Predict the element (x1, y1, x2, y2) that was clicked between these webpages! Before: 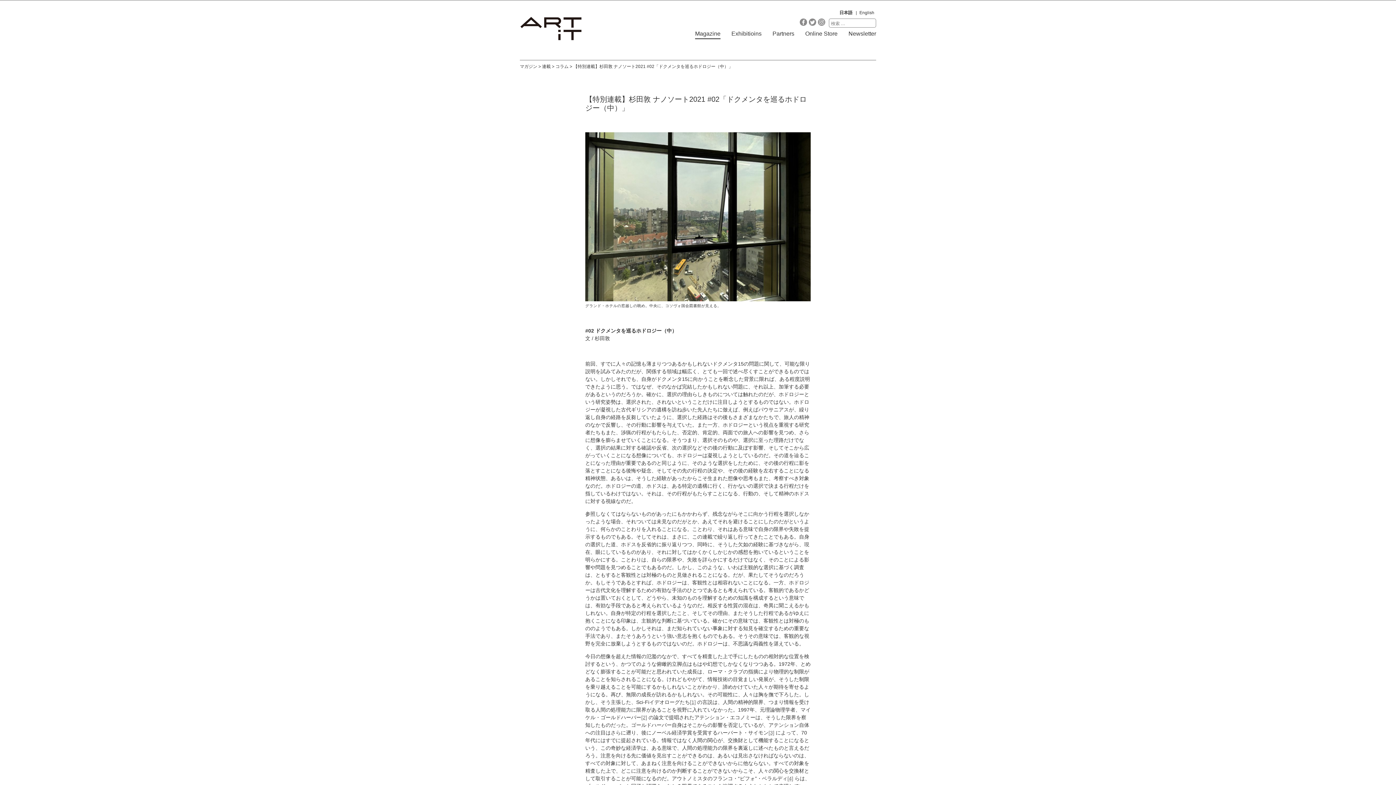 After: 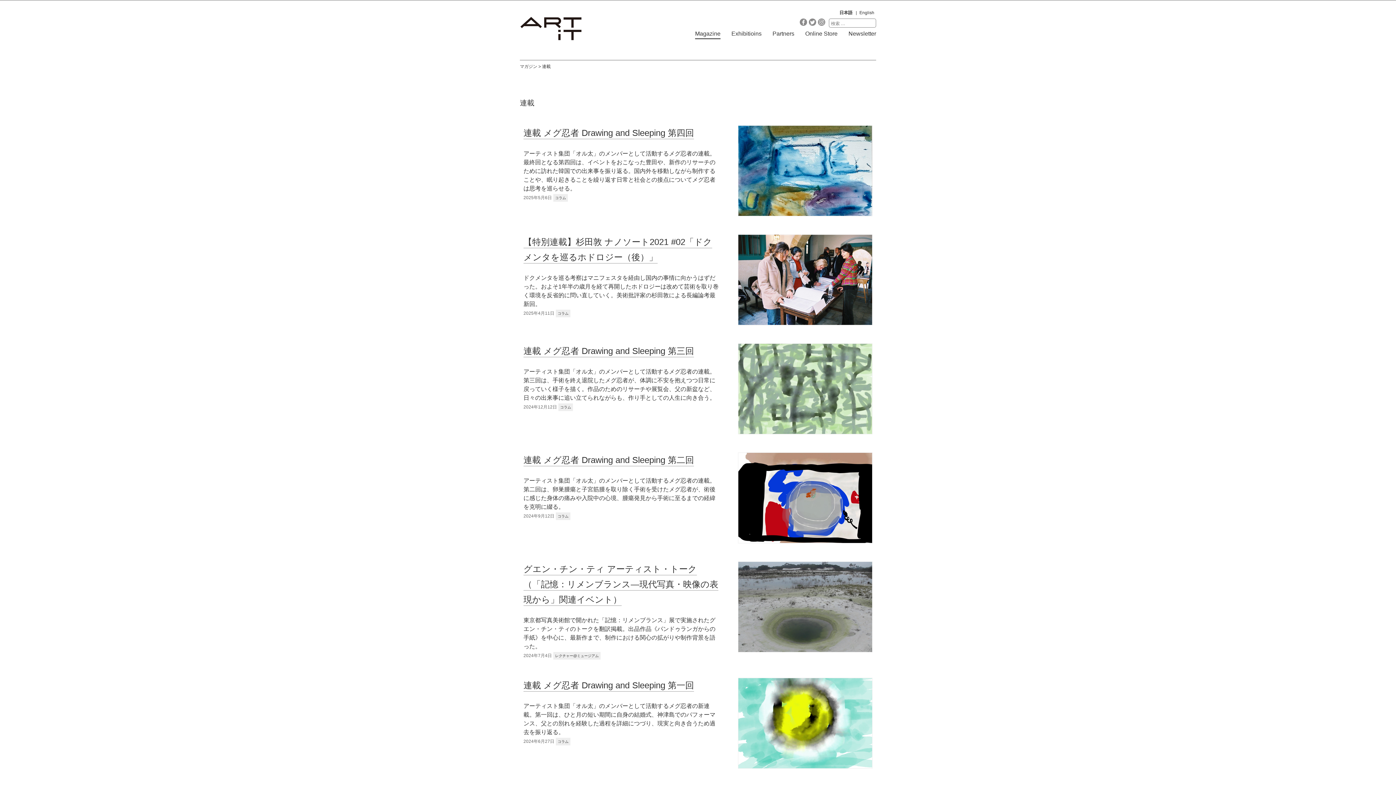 Action: bbox: (542, 64, 550, 69) label: 連載